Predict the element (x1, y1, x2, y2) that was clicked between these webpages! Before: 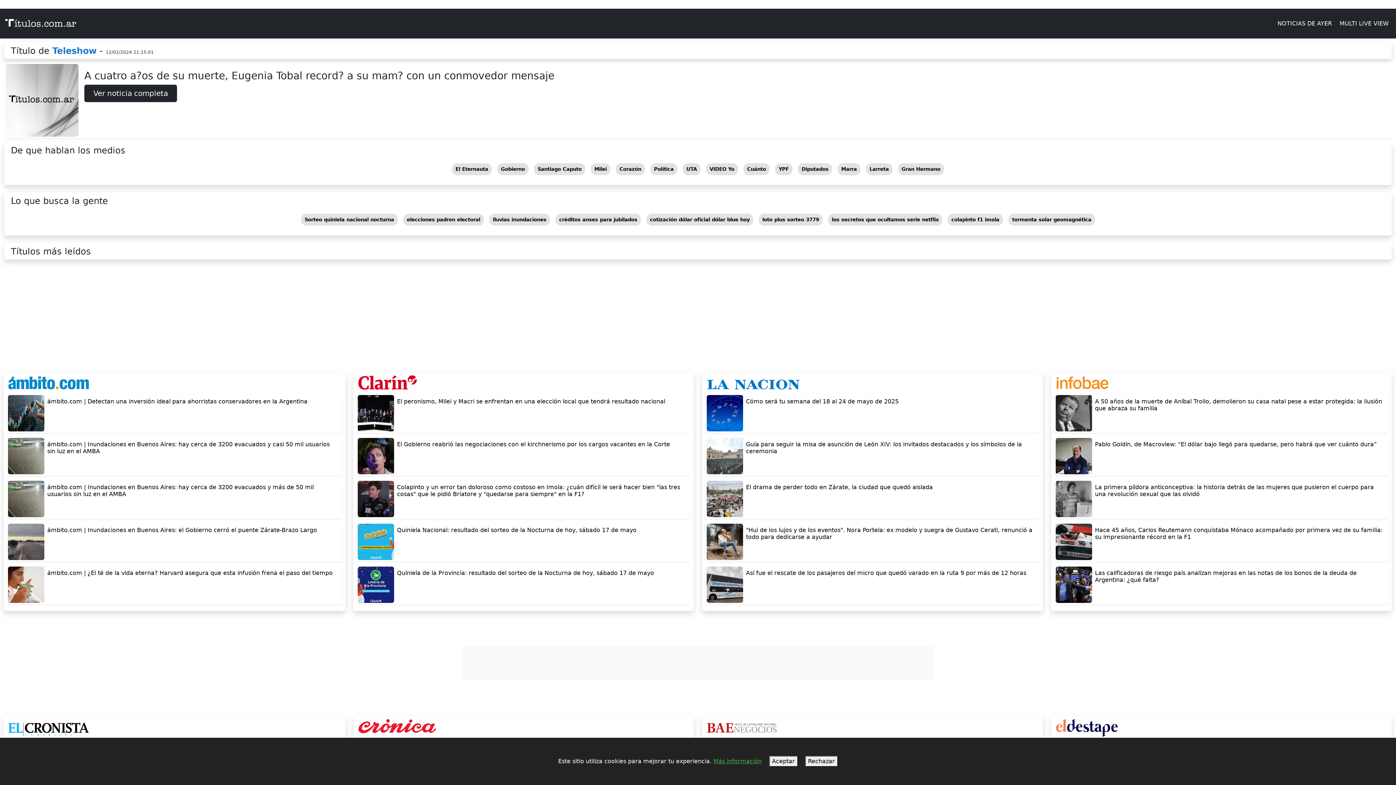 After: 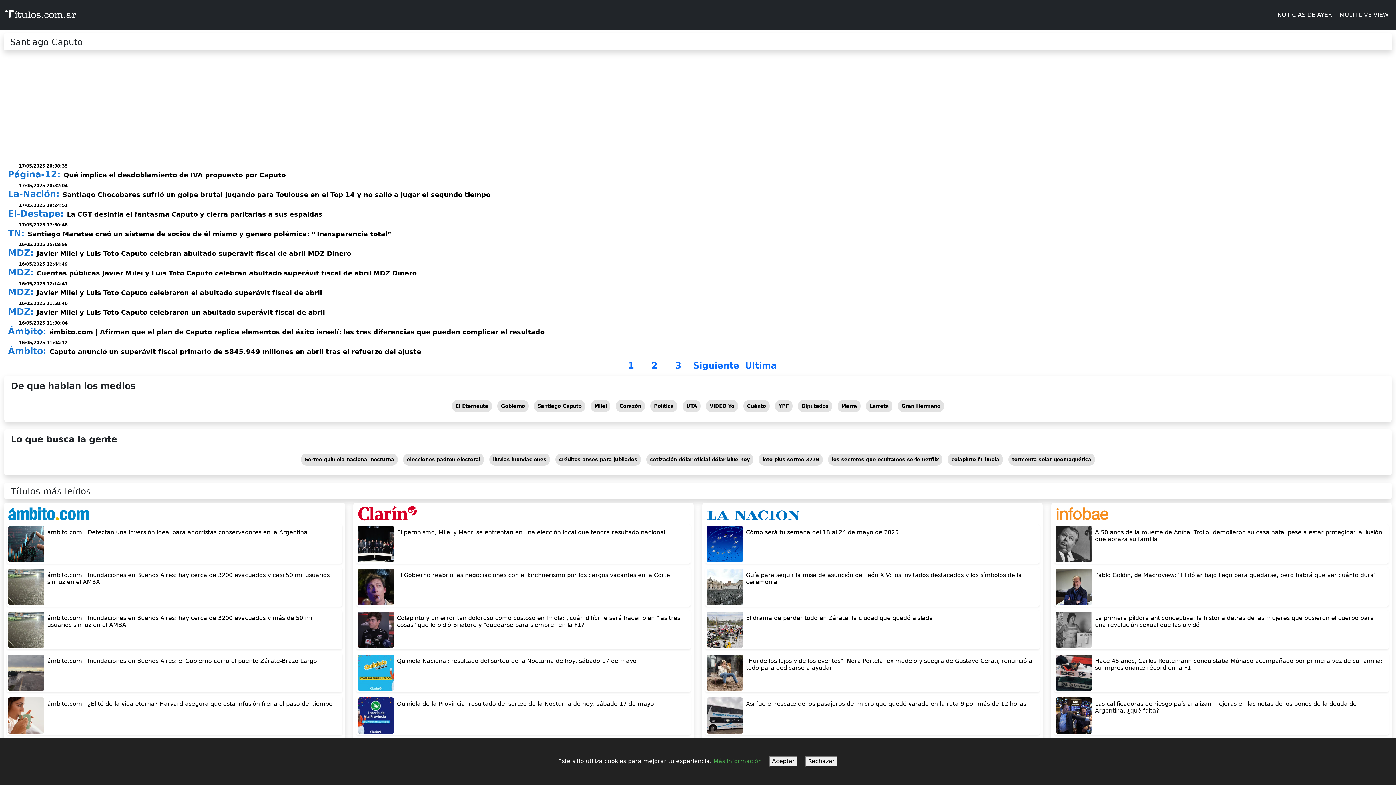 Action: label: Santiago Caputo bbox: (532, 165, 587, 172)